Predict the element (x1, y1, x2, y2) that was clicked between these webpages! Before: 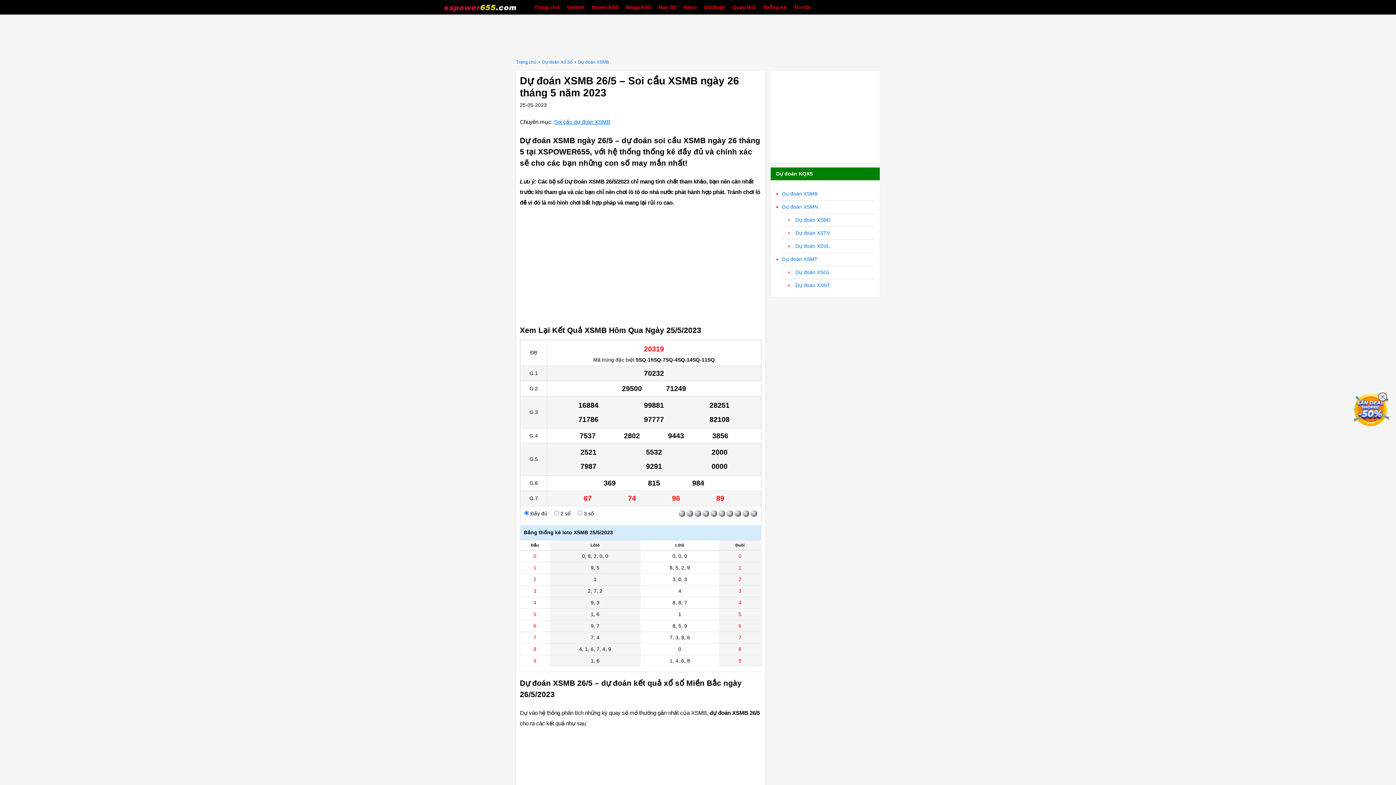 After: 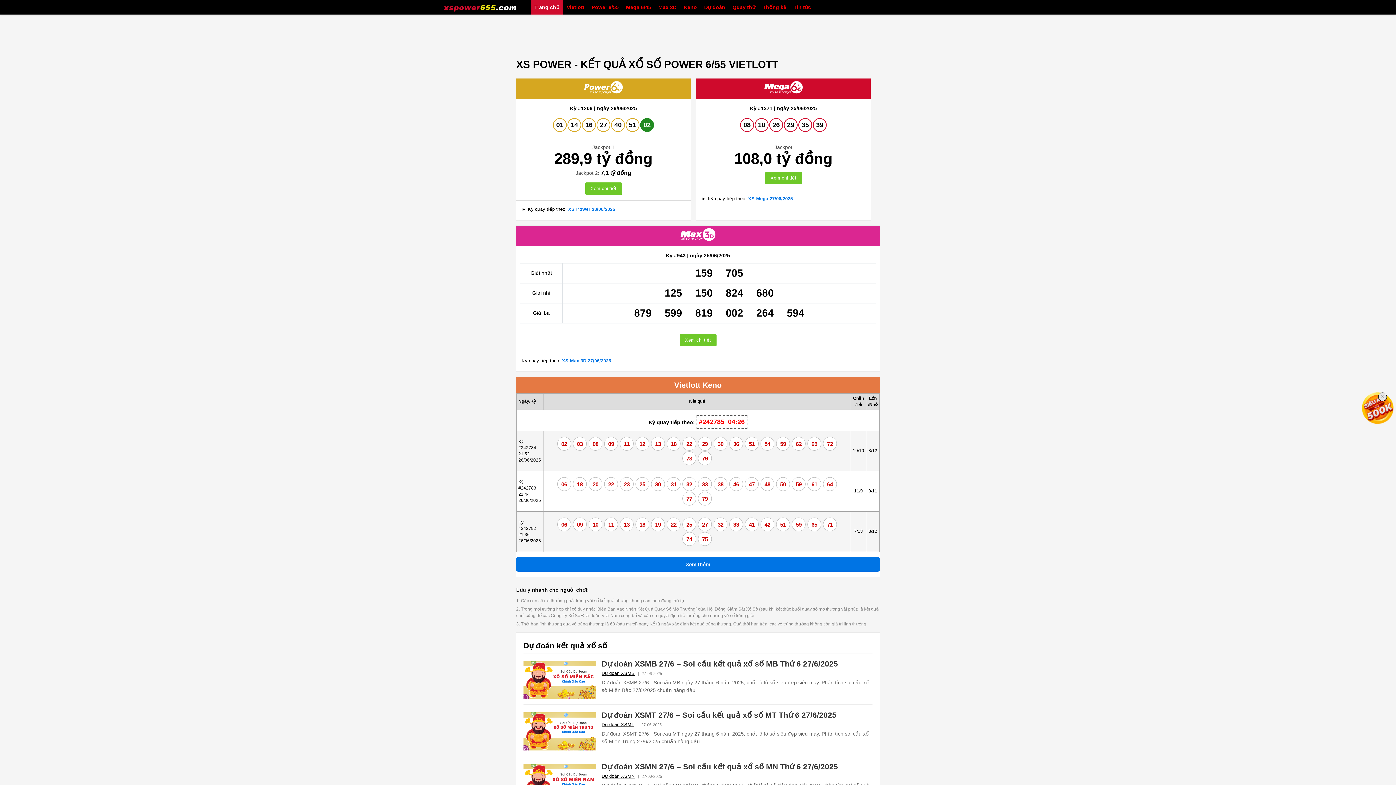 Action: bbox: (443, 0, 516, 16)